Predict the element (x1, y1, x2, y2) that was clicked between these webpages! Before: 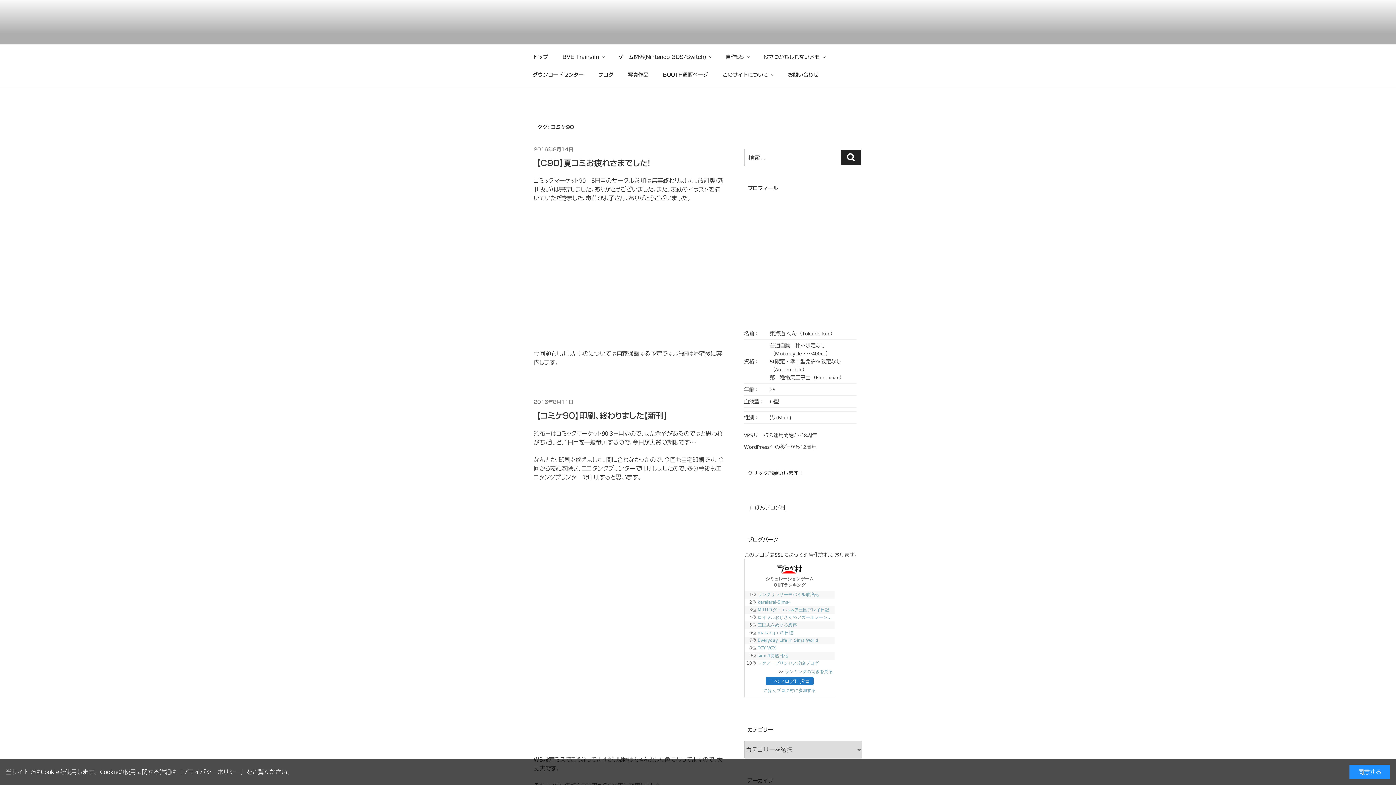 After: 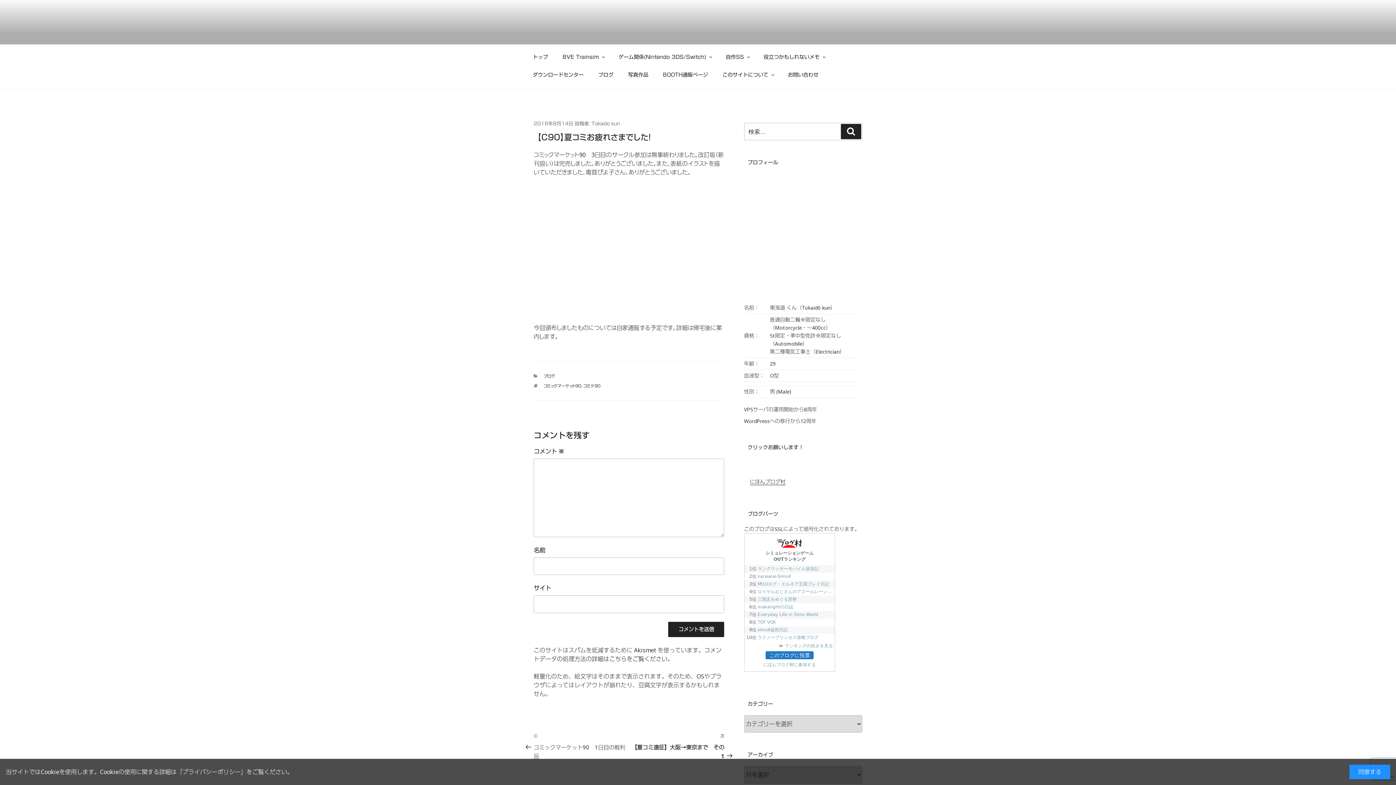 Action: label: 【C90】夏コミお疲れさまでした！ bbox: (536, 159, 650, 167)